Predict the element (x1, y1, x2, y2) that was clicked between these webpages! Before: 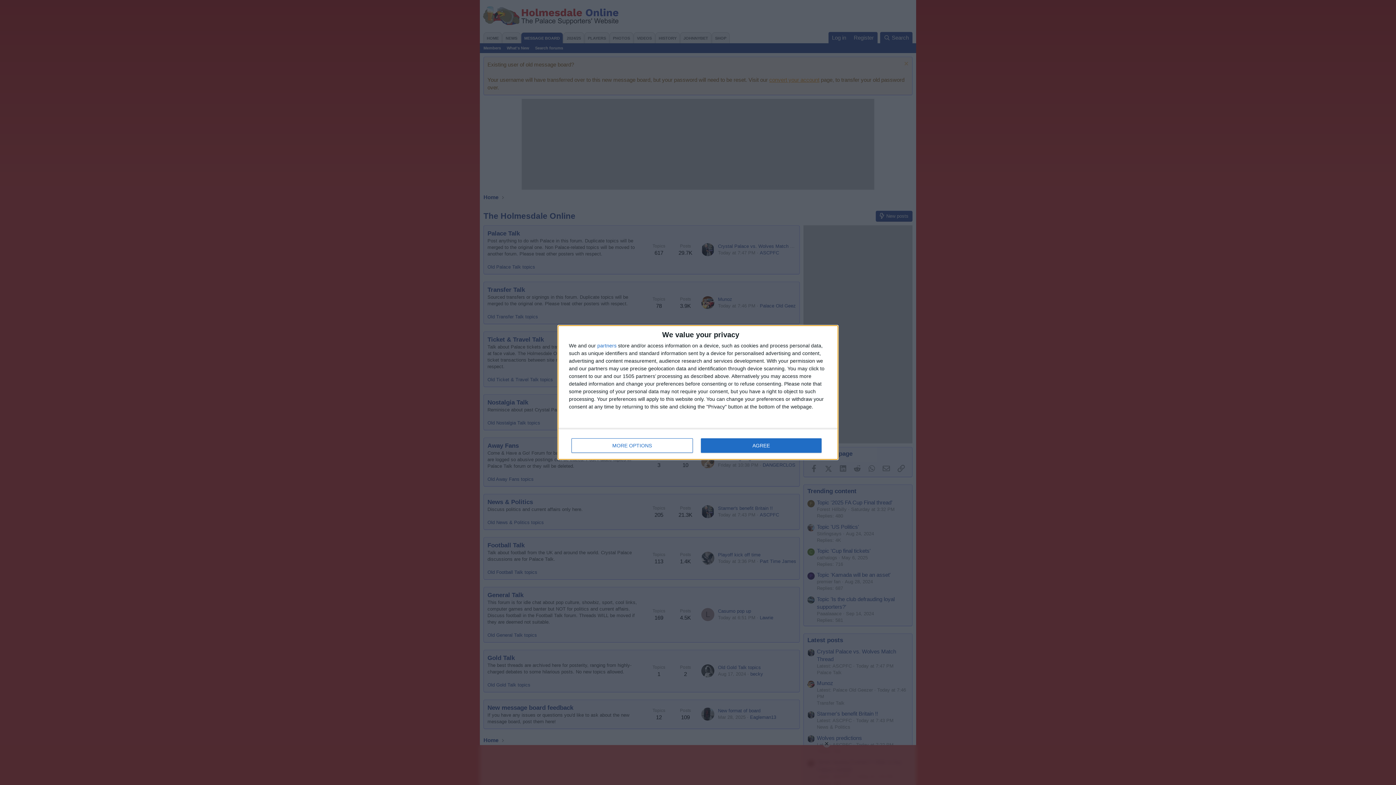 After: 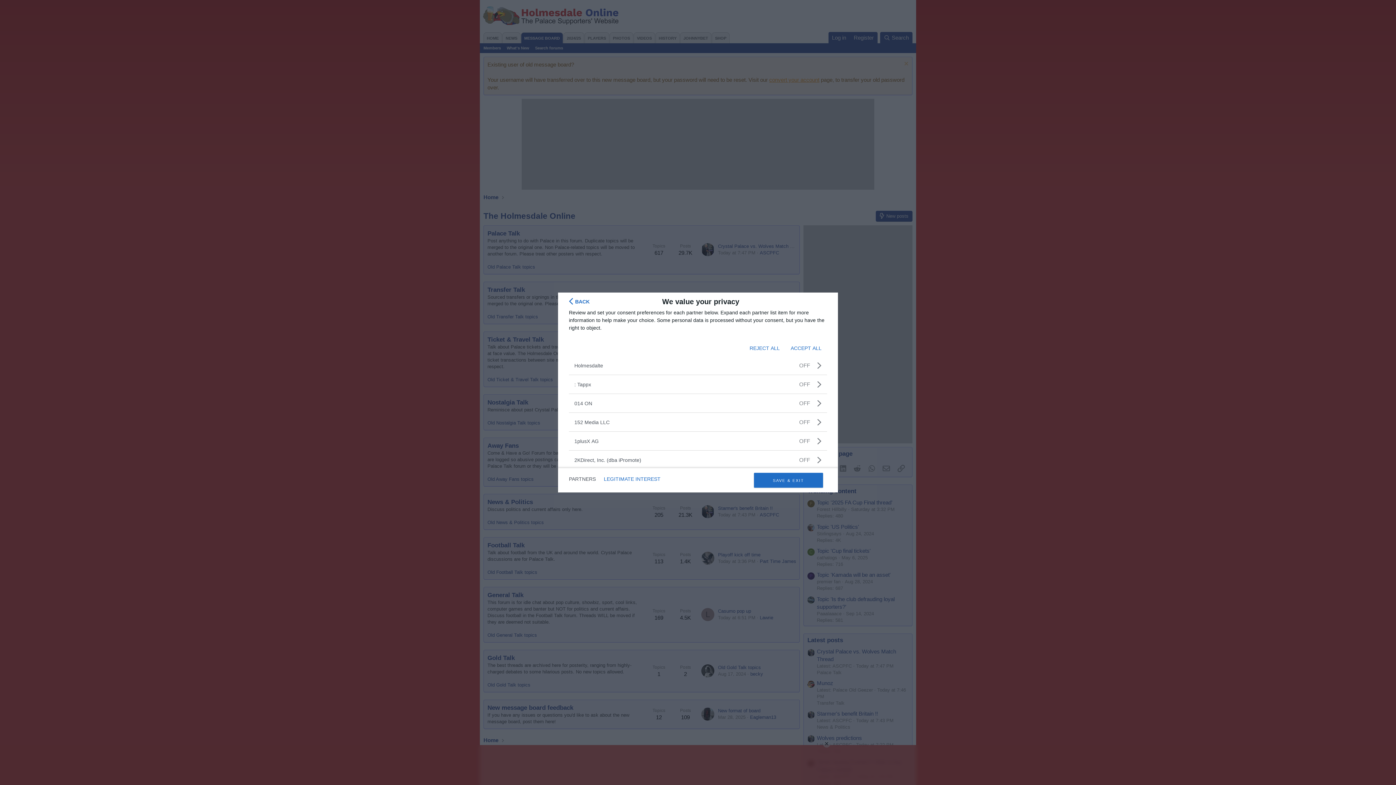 Action: label: partners bbox: (597, 343, 616, 348)